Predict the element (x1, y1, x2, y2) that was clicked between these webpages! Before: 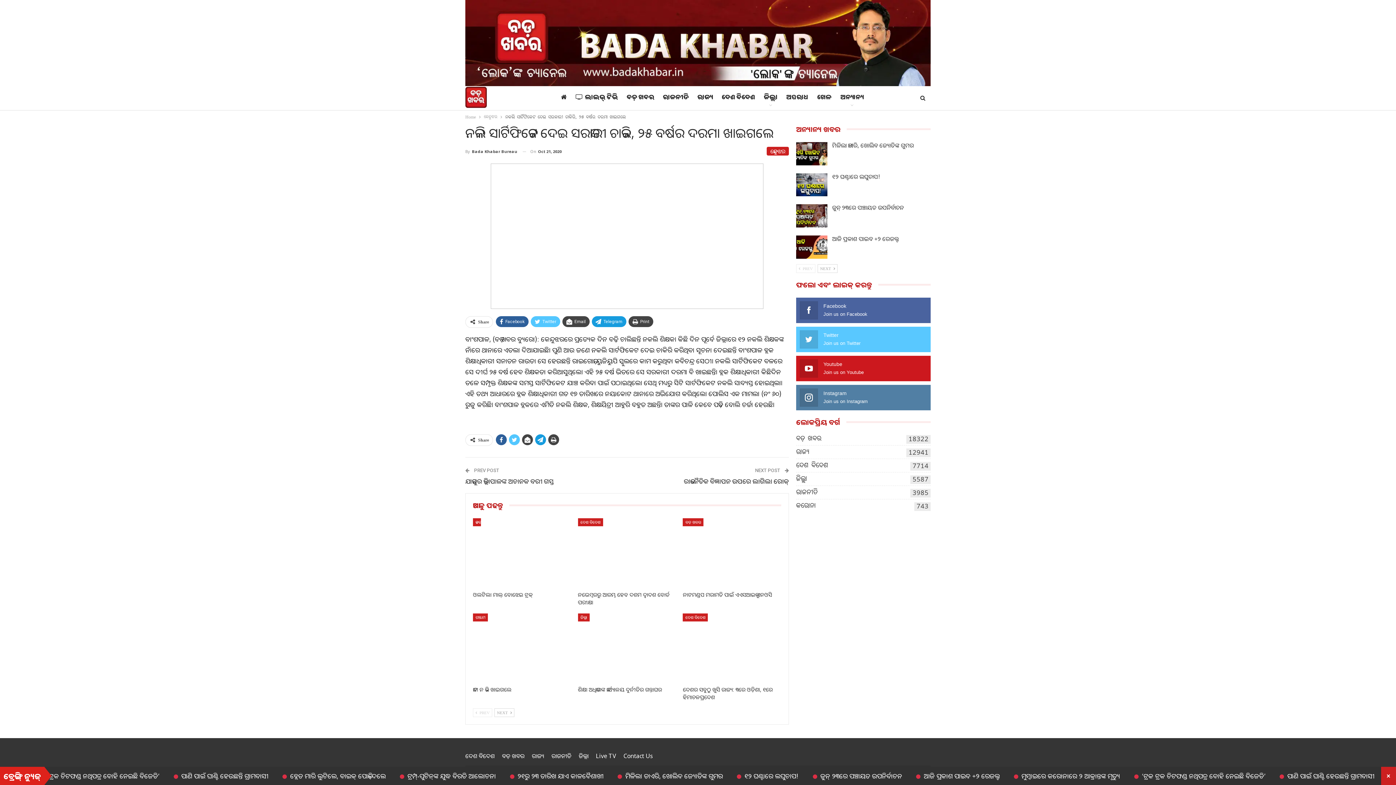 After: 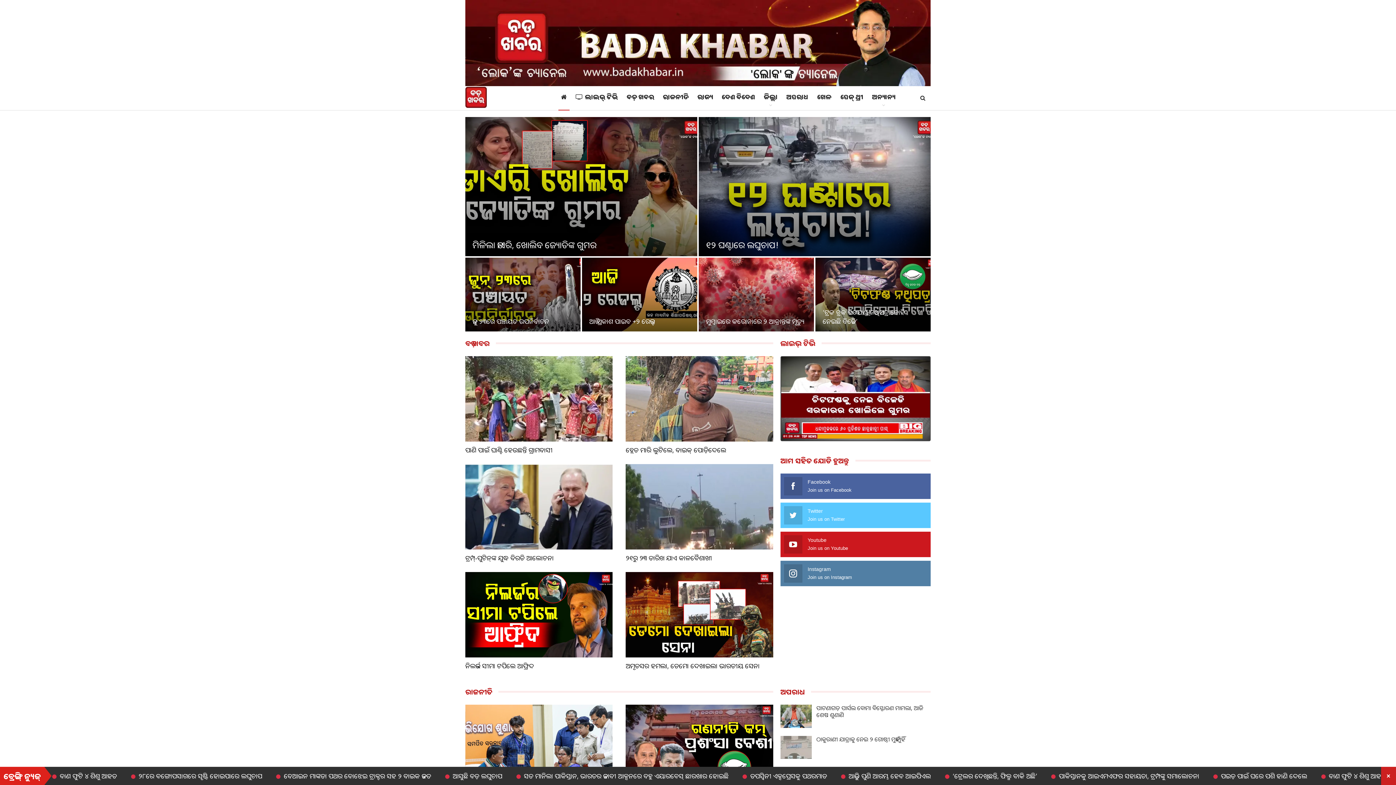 Action: bbox: (465, 113, 476, 121) label: Home